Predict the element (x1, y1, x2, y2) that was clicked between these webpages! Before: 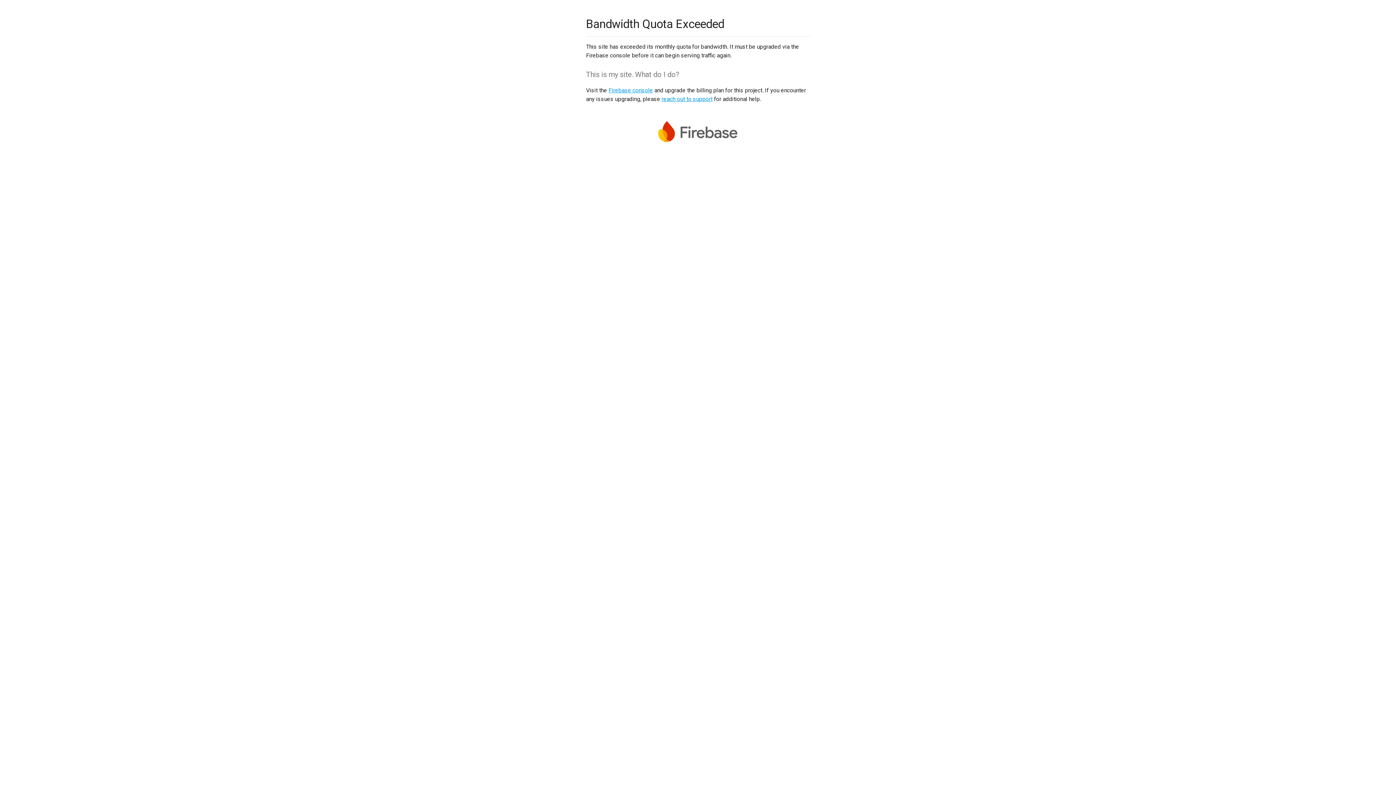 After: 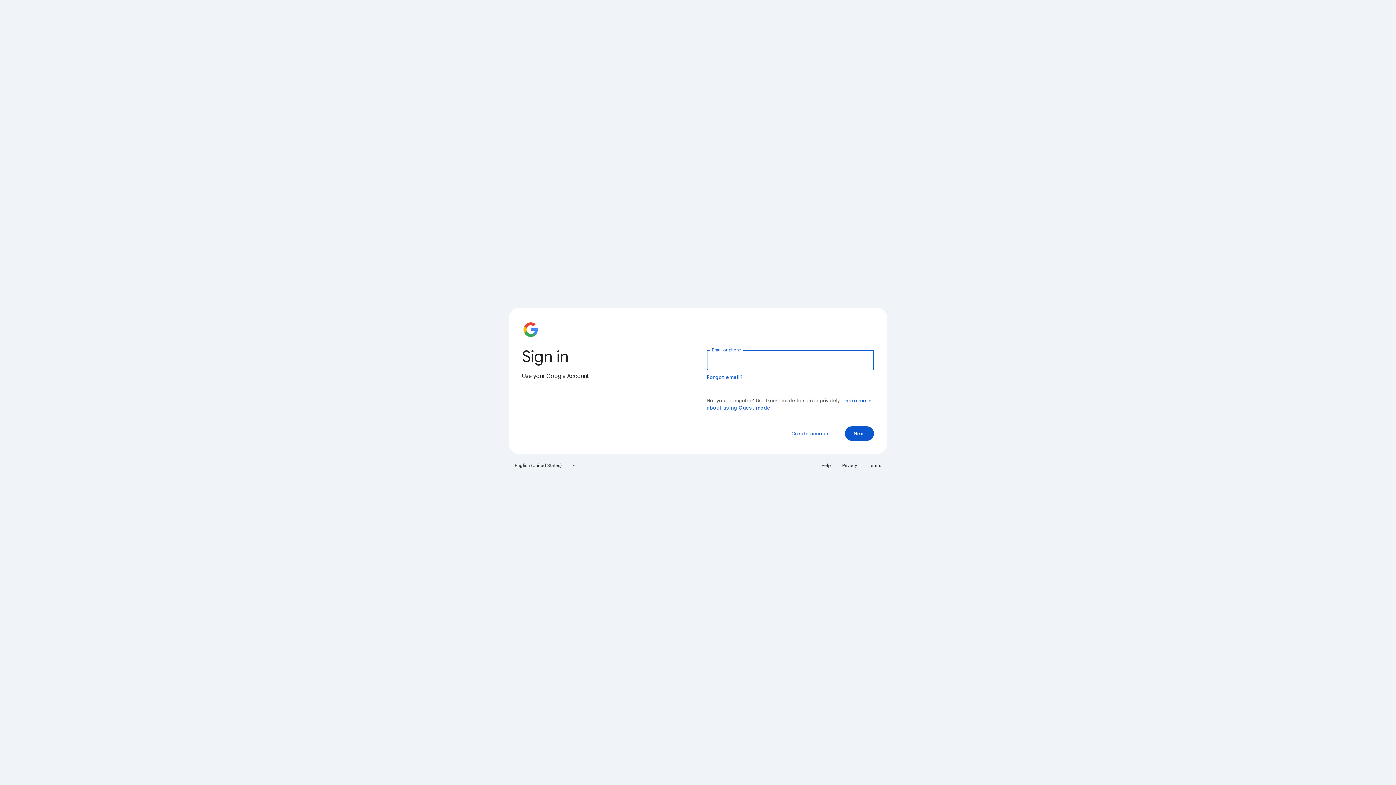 Action: bbox: (608, 86, 653, 93) label: Firebase console